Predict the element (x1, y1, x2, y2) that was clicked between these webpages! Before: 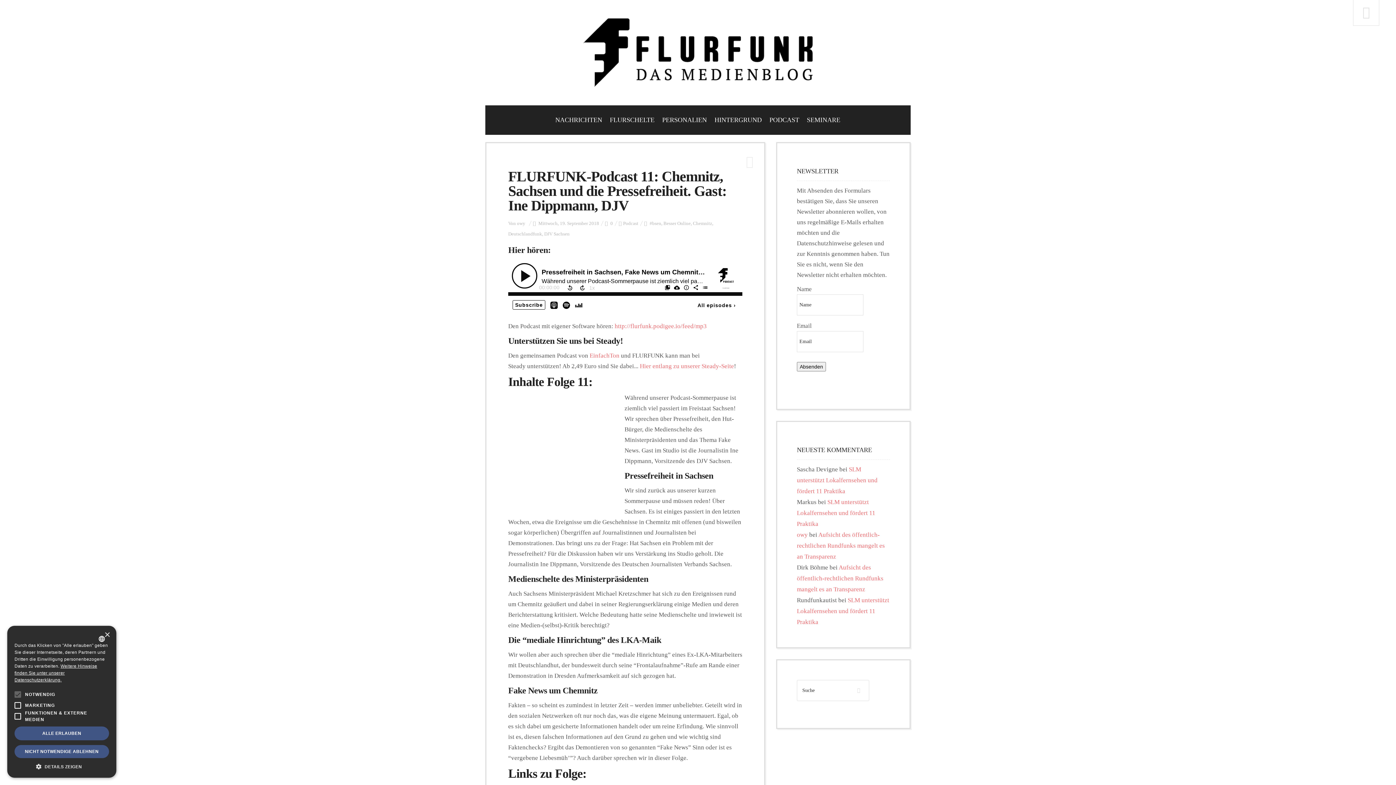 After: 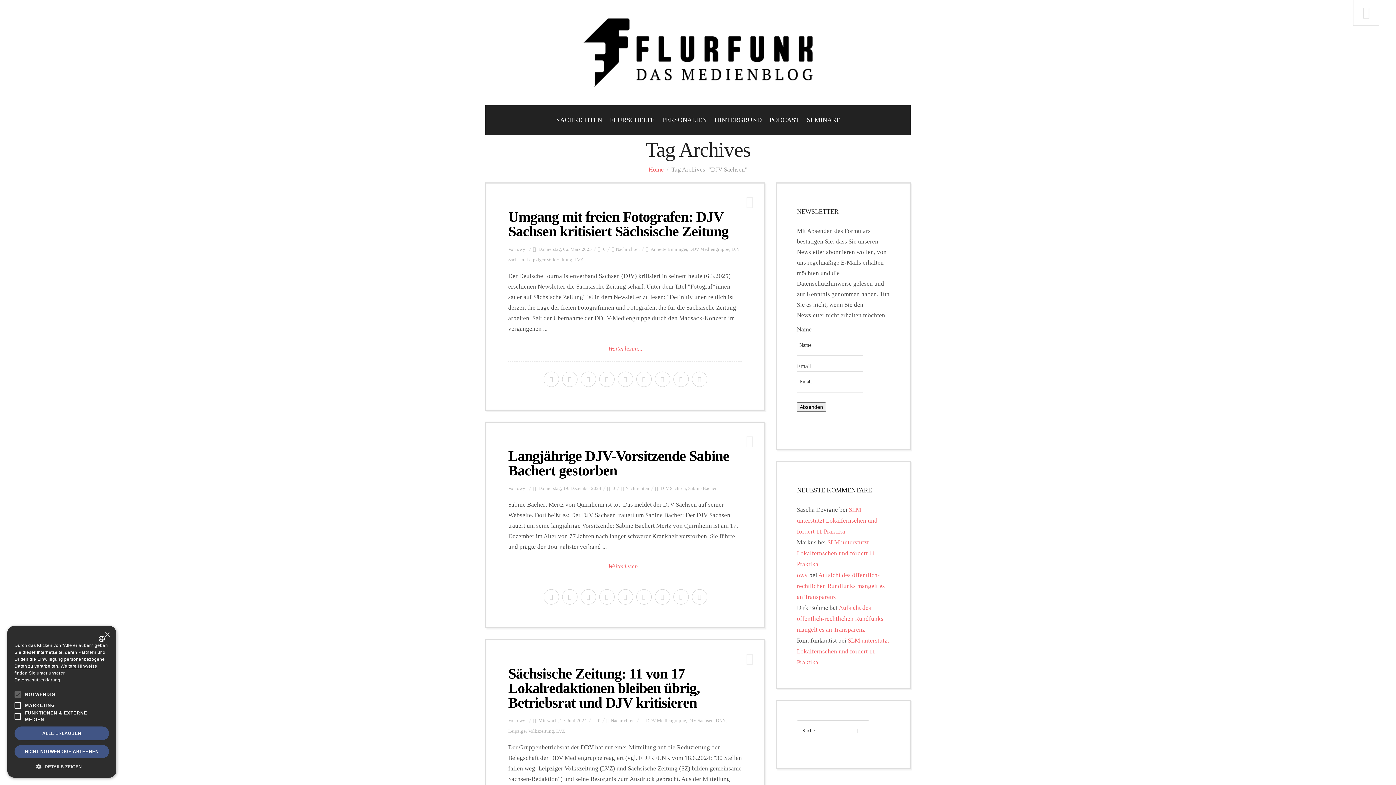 Action: bbox: (544, 231, 569, 236) label: DJV Sachsen